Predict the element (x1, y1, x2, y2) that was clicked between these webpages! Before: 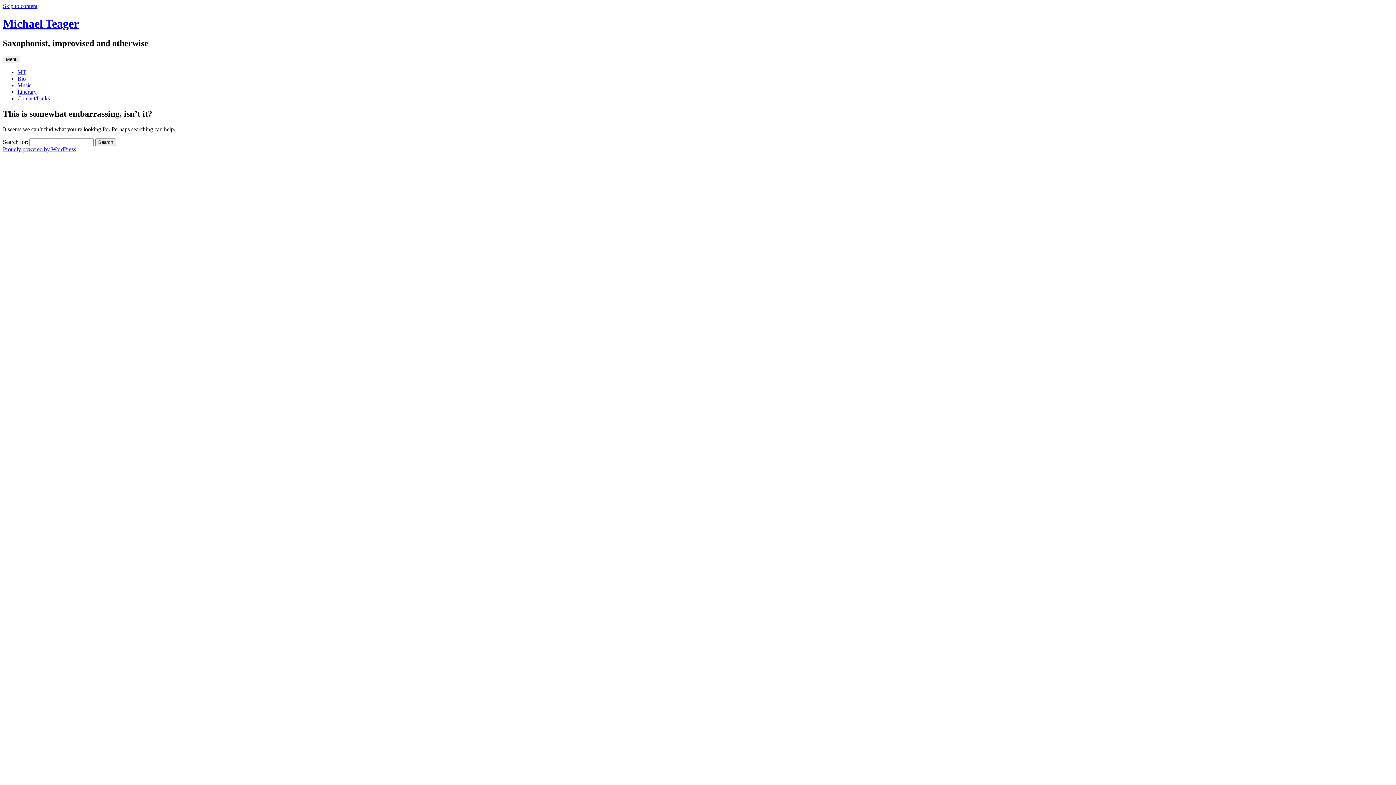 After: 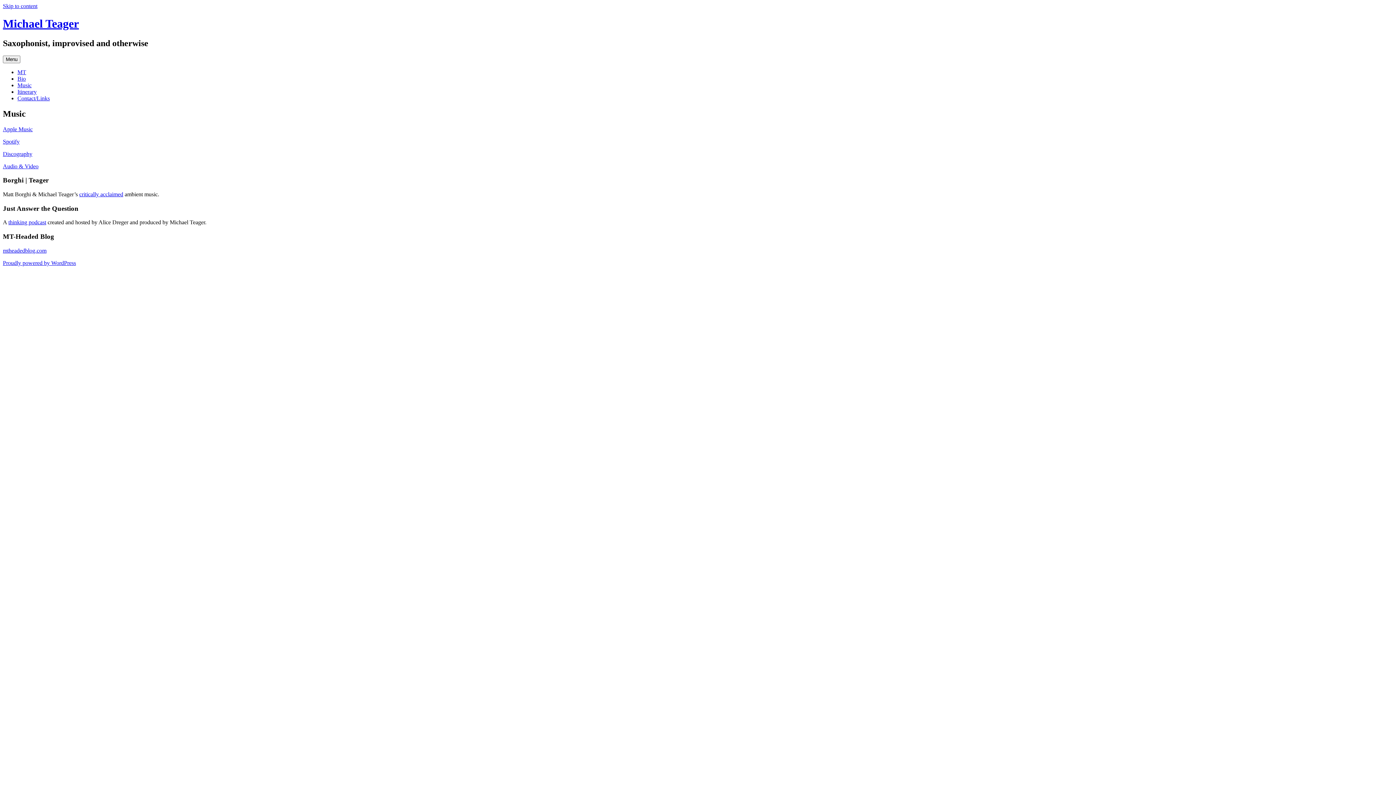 Action: label: Music bbox: (17, 82, 31, 88)